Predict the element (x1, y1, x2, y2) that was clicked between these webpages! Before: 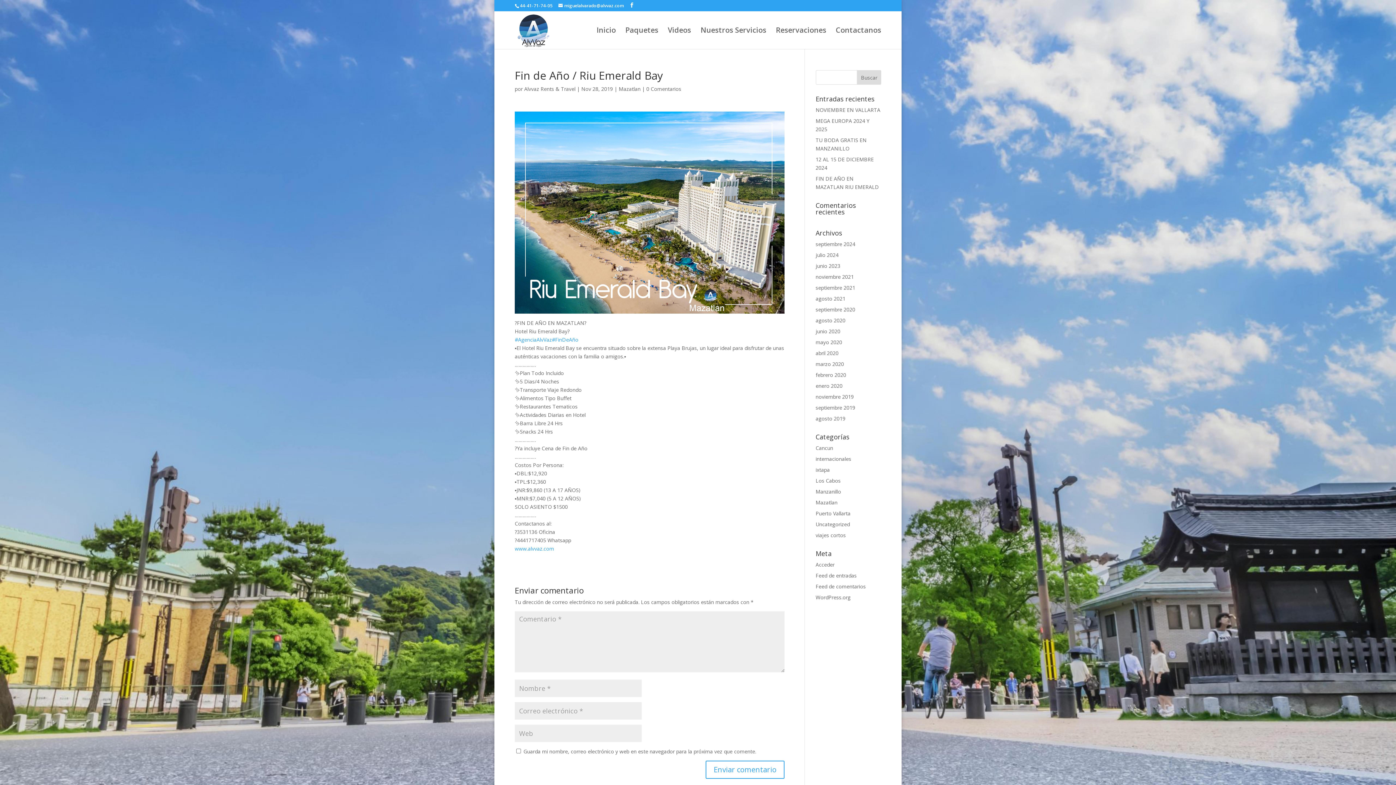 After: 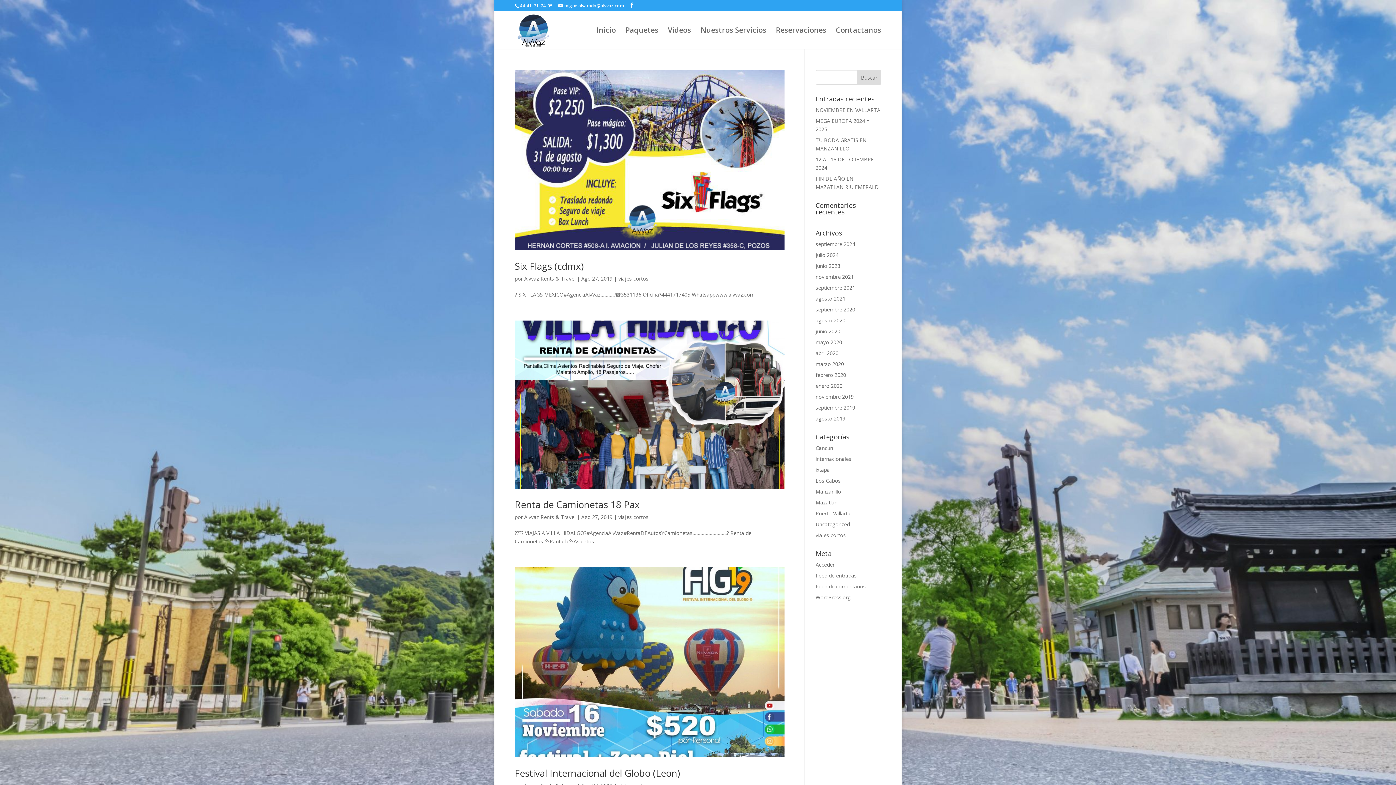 Action: label: viajes cortos bbox: (815, 532, 846, 538)